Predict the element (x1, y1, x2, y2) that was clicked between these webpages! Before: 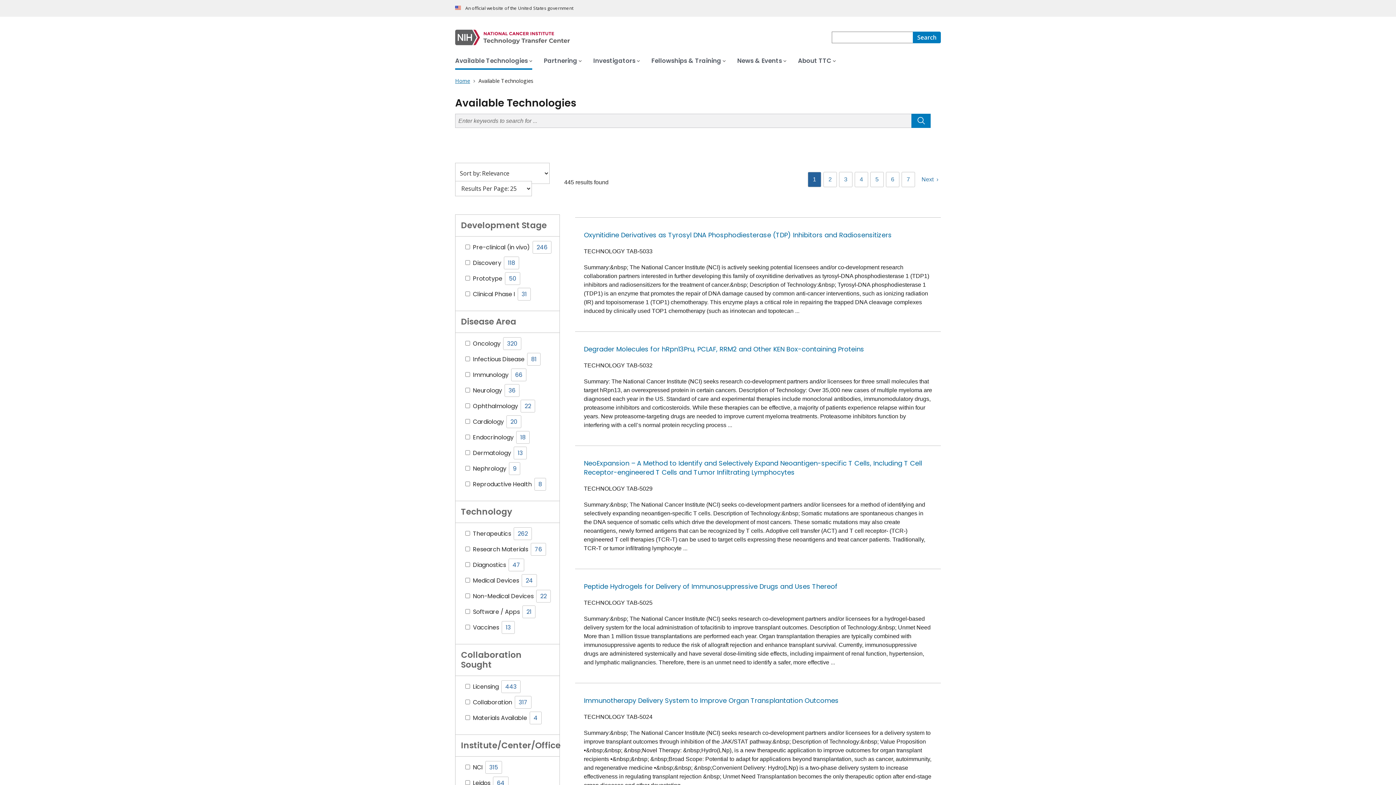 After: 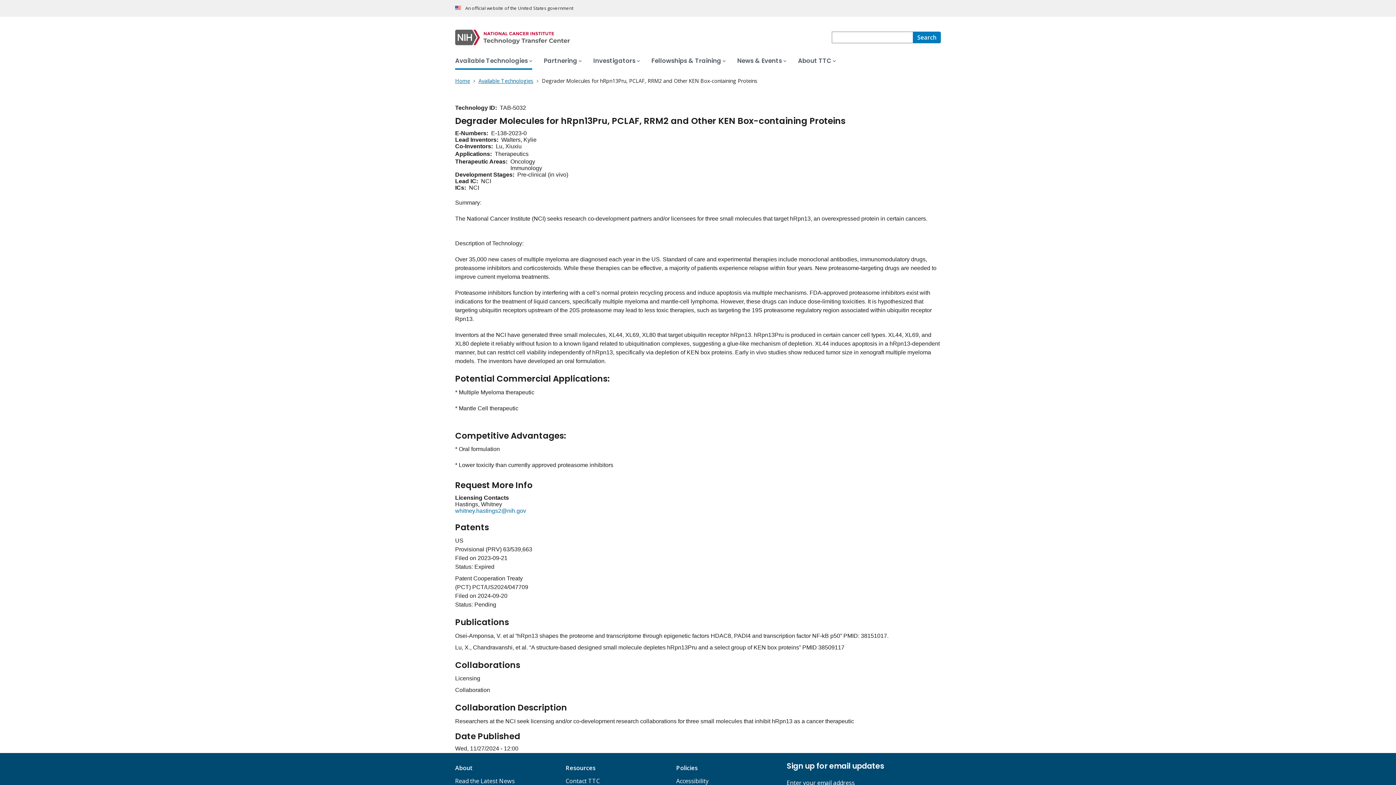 Action: label: Degrader Molecules for hRpn13Pru, PCLAF, RRM2 and Other KEN Box-containing Proteins bbox: (584, 344, 864, 353)